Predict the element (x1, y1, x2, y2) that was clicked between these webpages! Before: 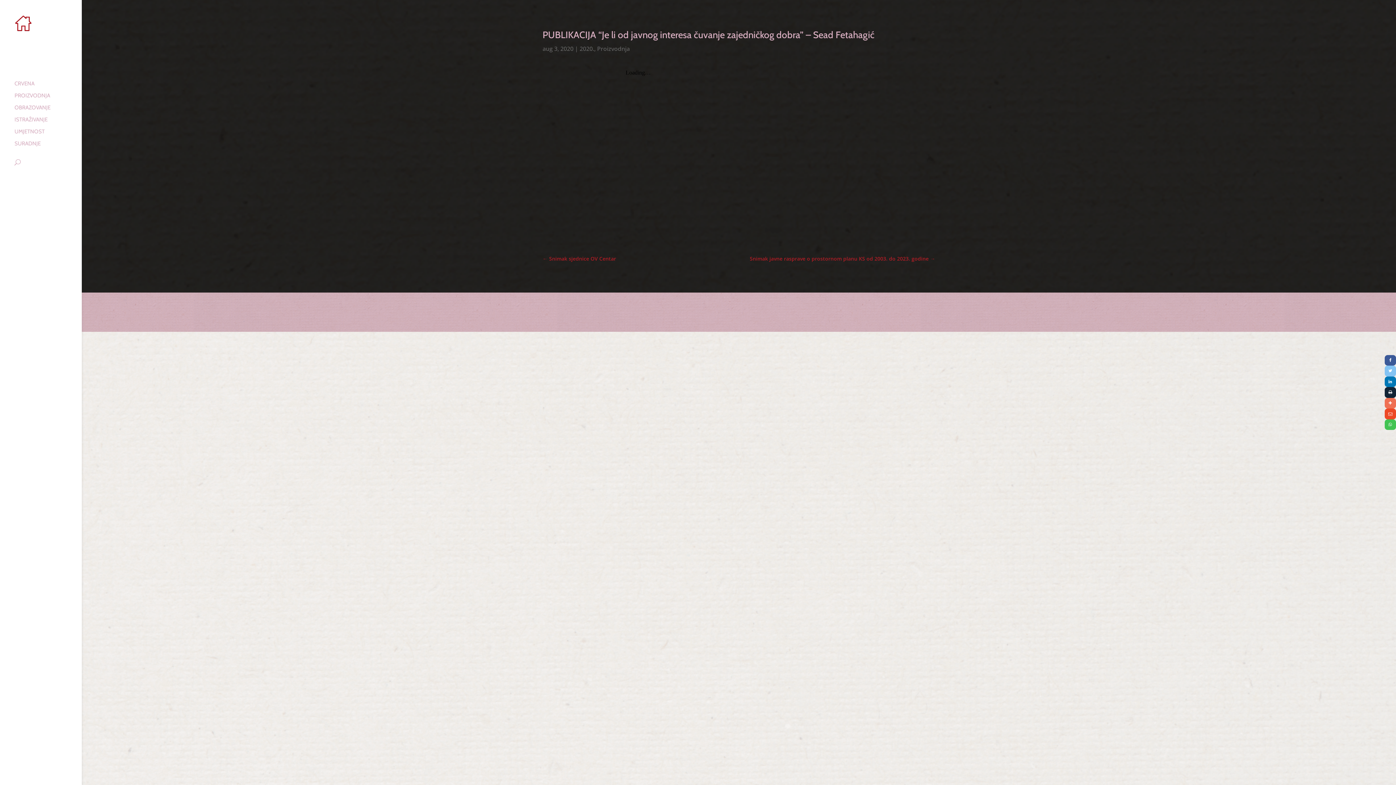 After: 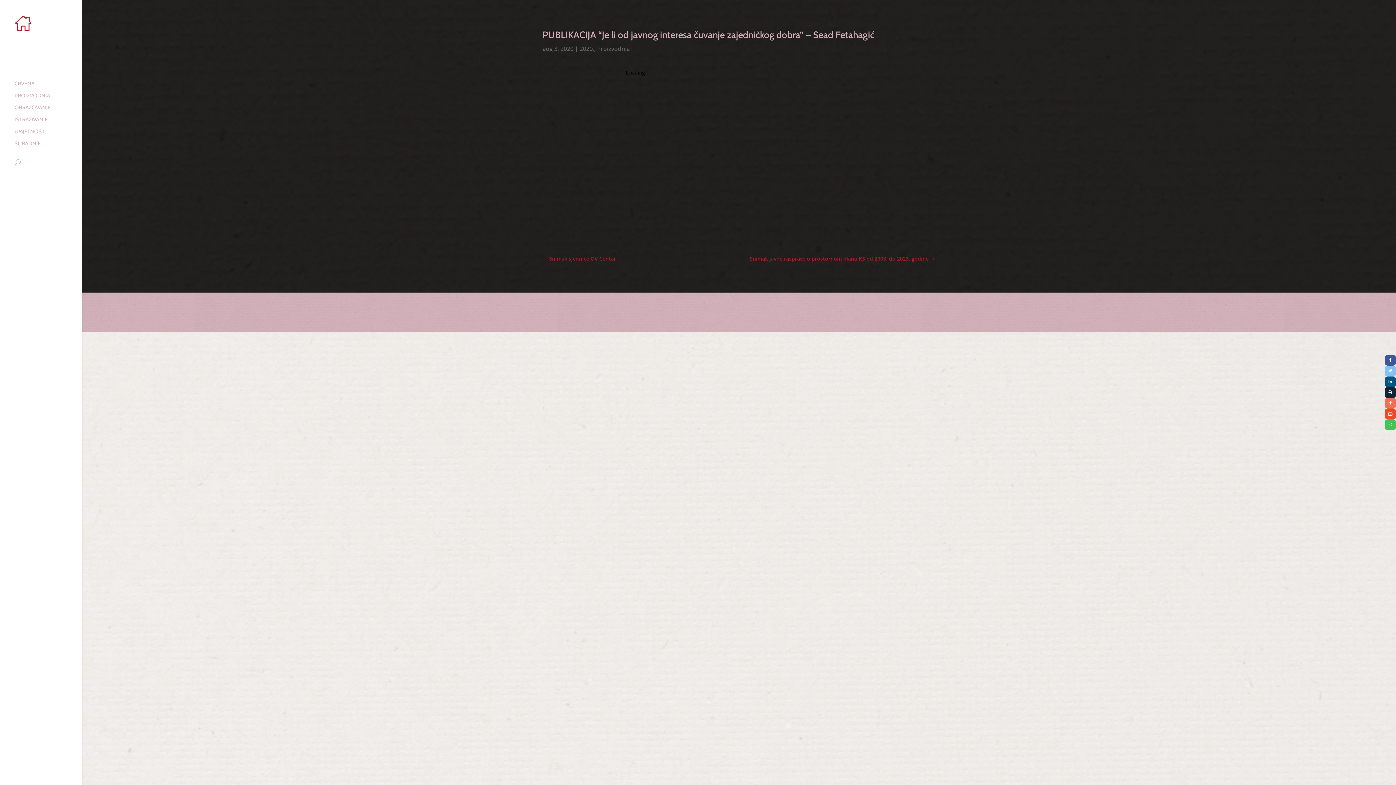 Action: bbox: (1385, 376, 1396, 387)